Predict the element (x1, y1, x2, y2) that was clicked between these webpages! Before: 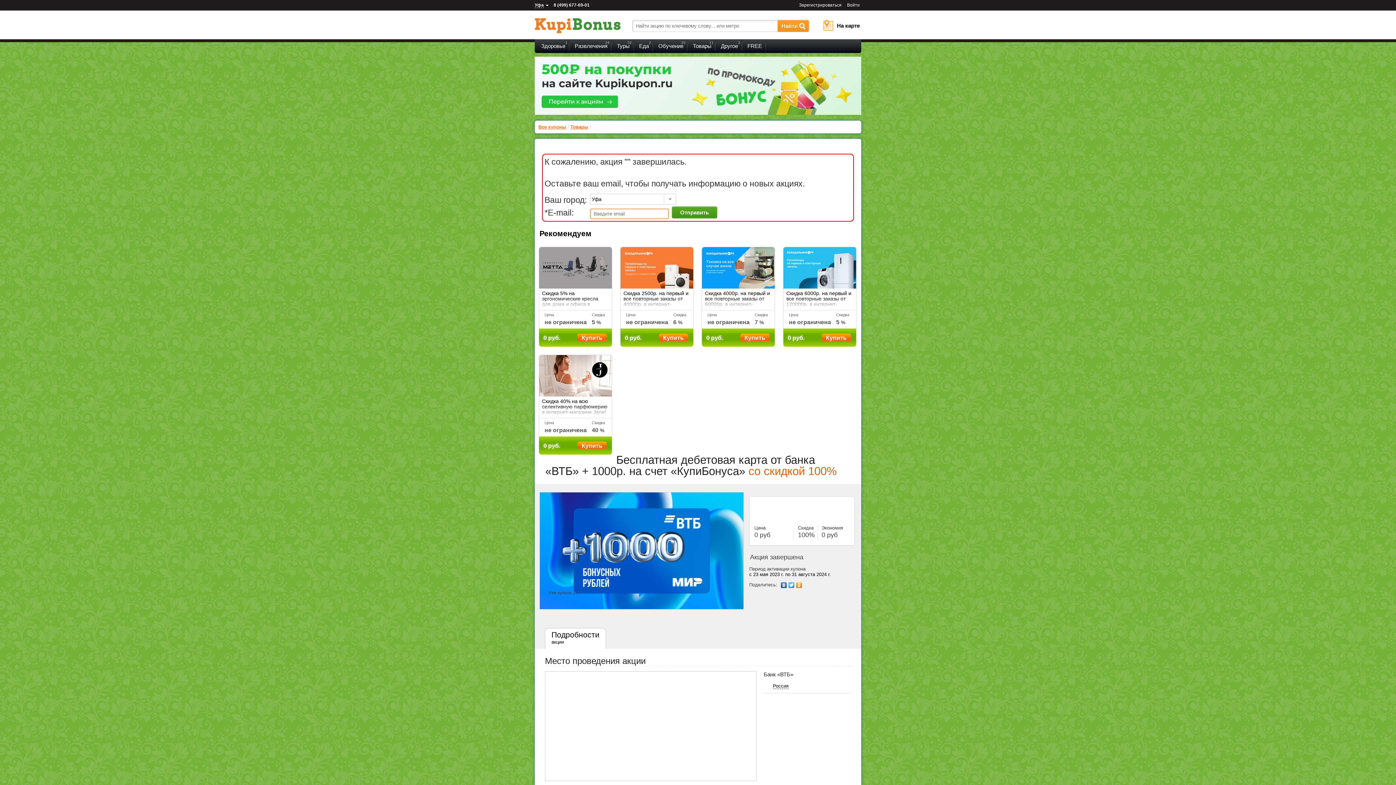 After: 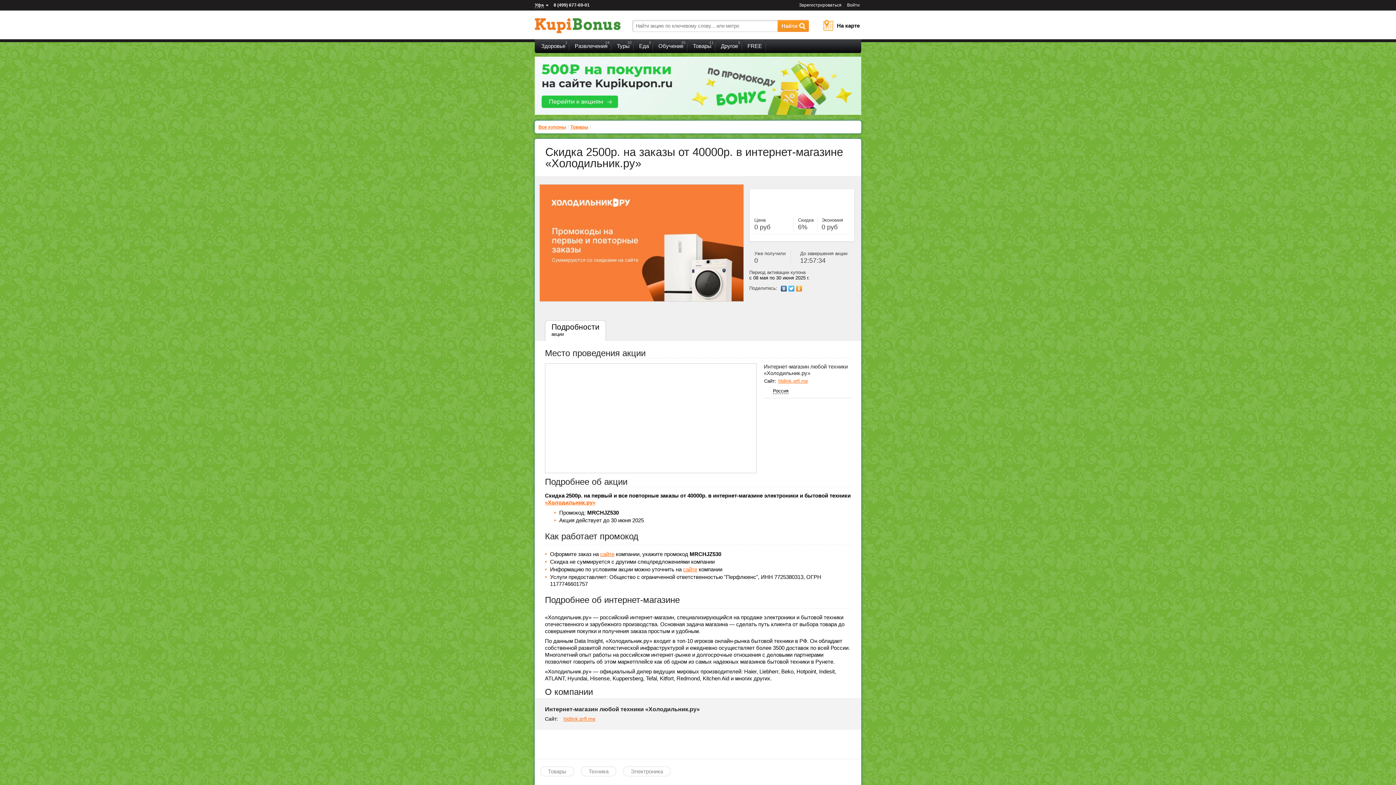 Action: bbox: (626, 319, 668, 325) label: не ограничена